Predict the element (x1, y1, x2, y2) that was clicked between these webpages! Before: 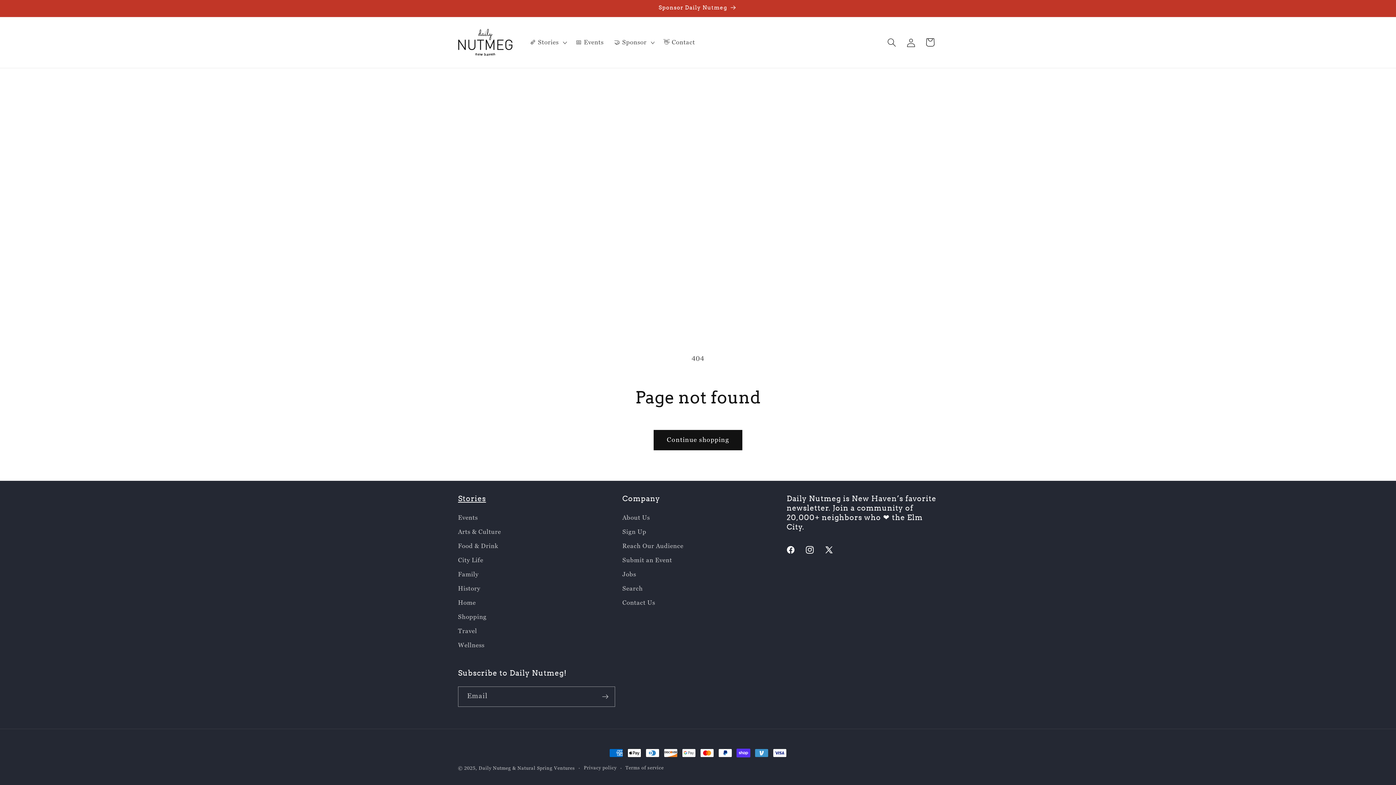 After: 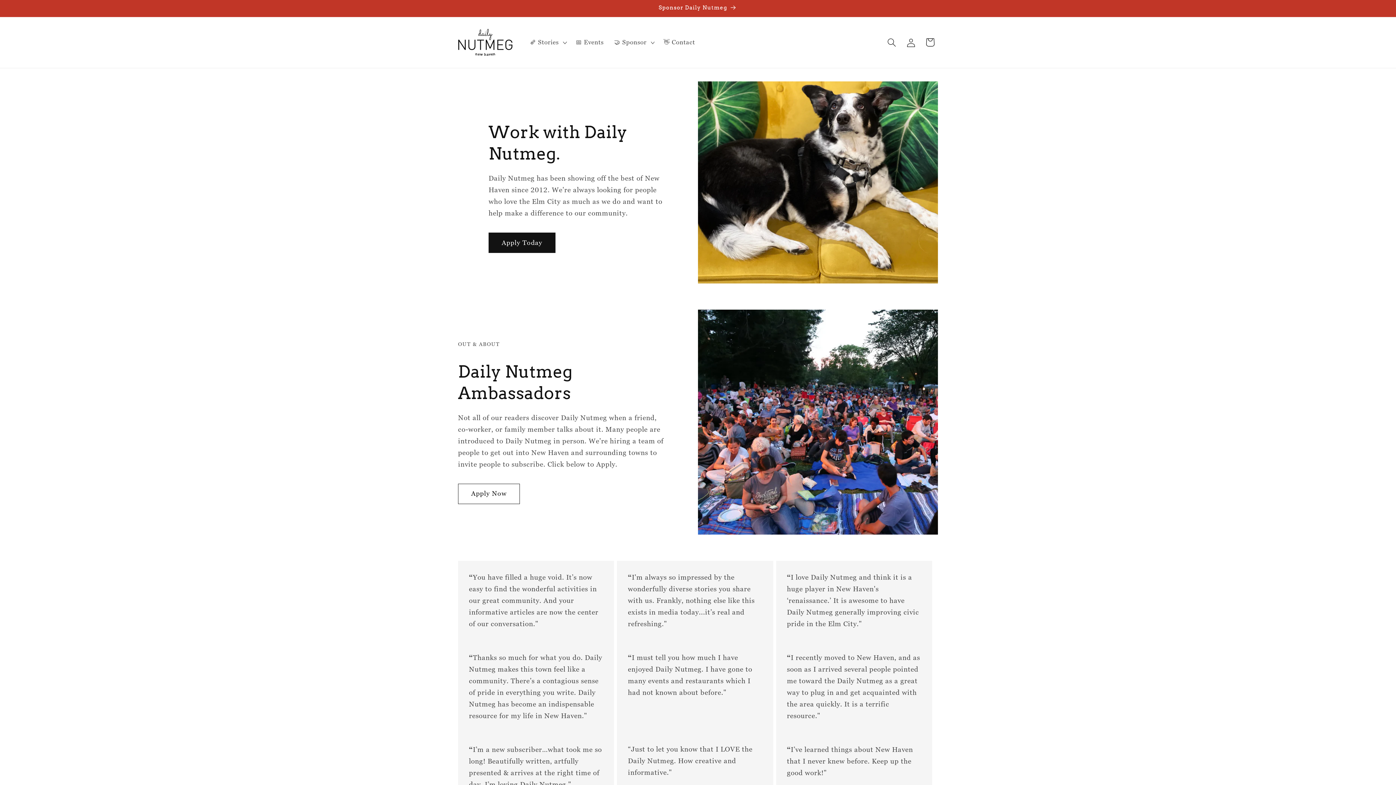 Action: label: Jobs bbox: (622, 567, 636, 581)